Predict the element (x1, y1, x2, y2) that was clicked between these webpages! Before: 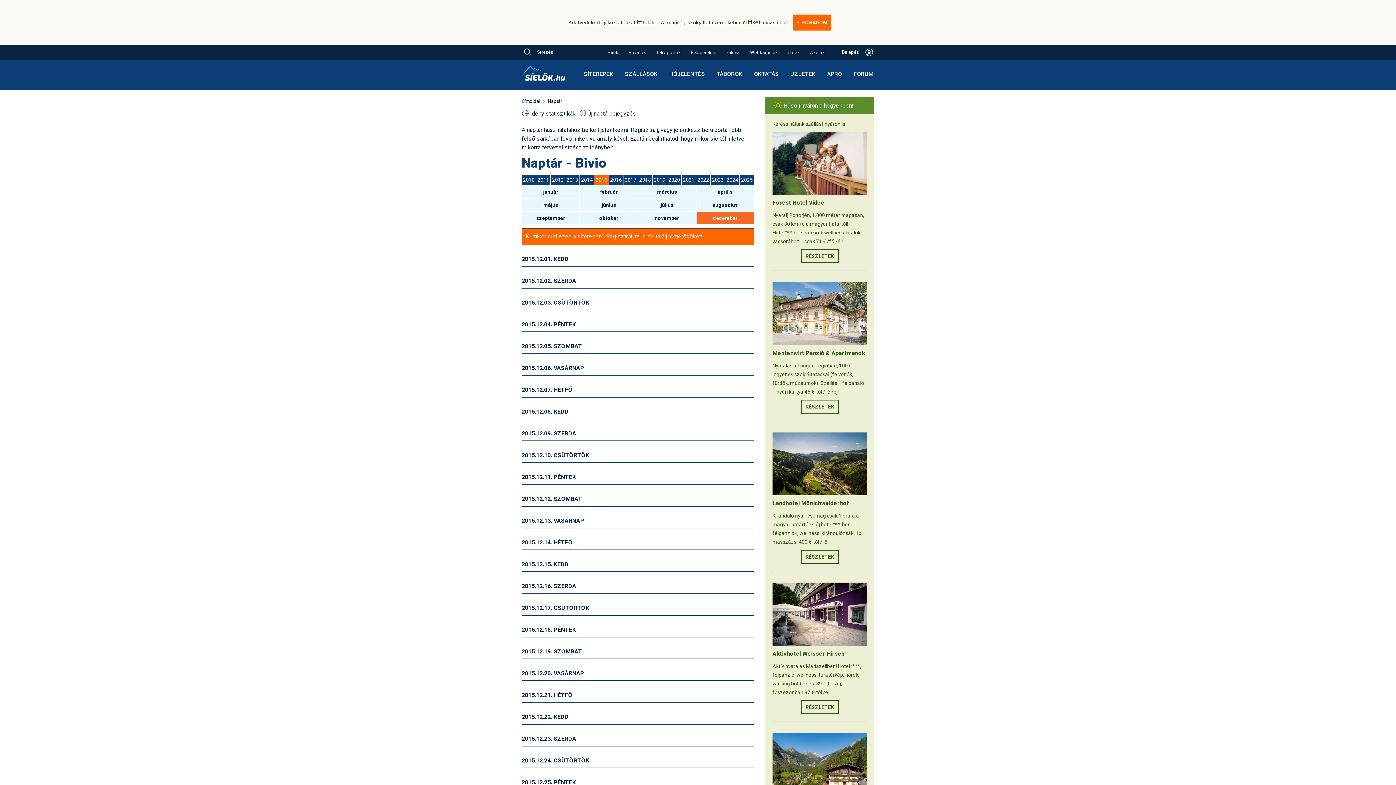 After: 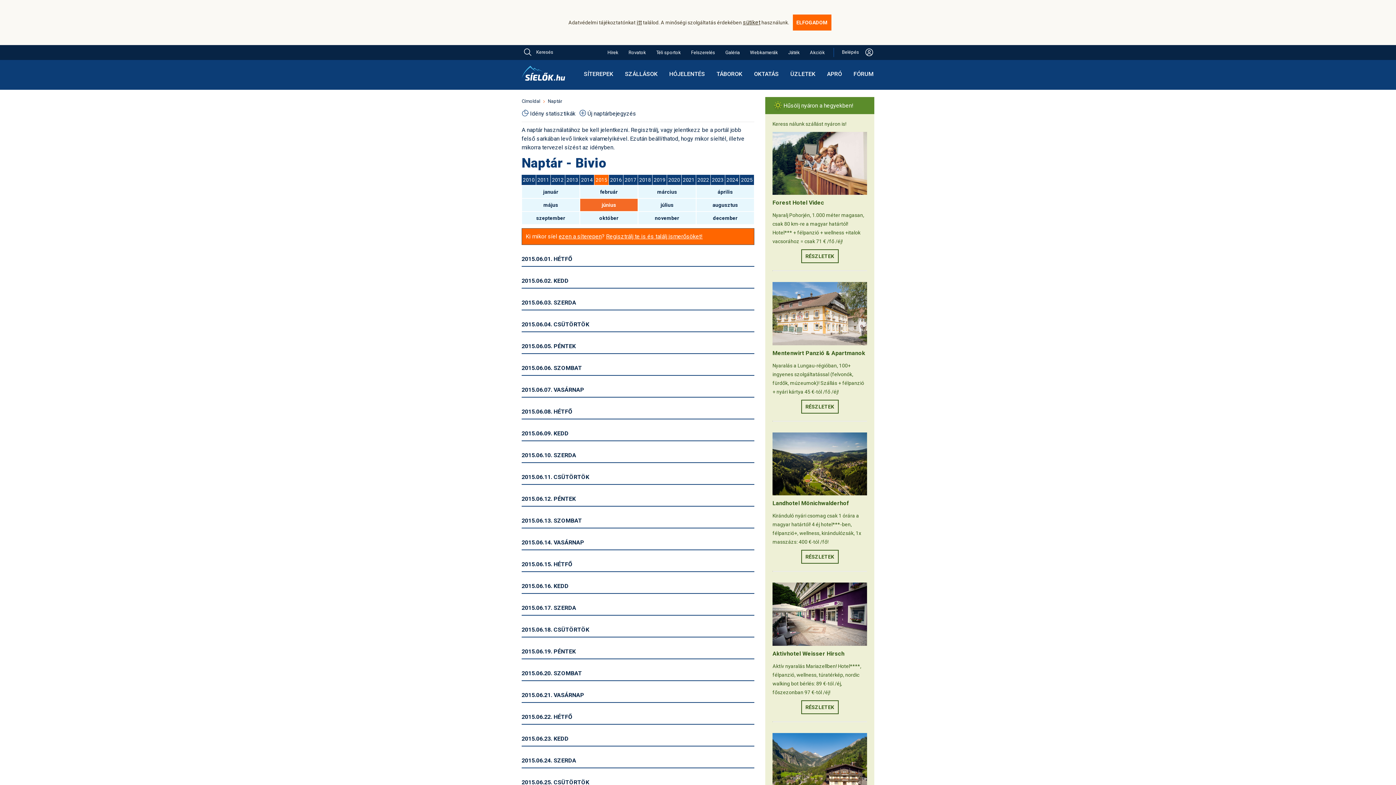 Action: label: június bbox: (580, 198, 638, 211)